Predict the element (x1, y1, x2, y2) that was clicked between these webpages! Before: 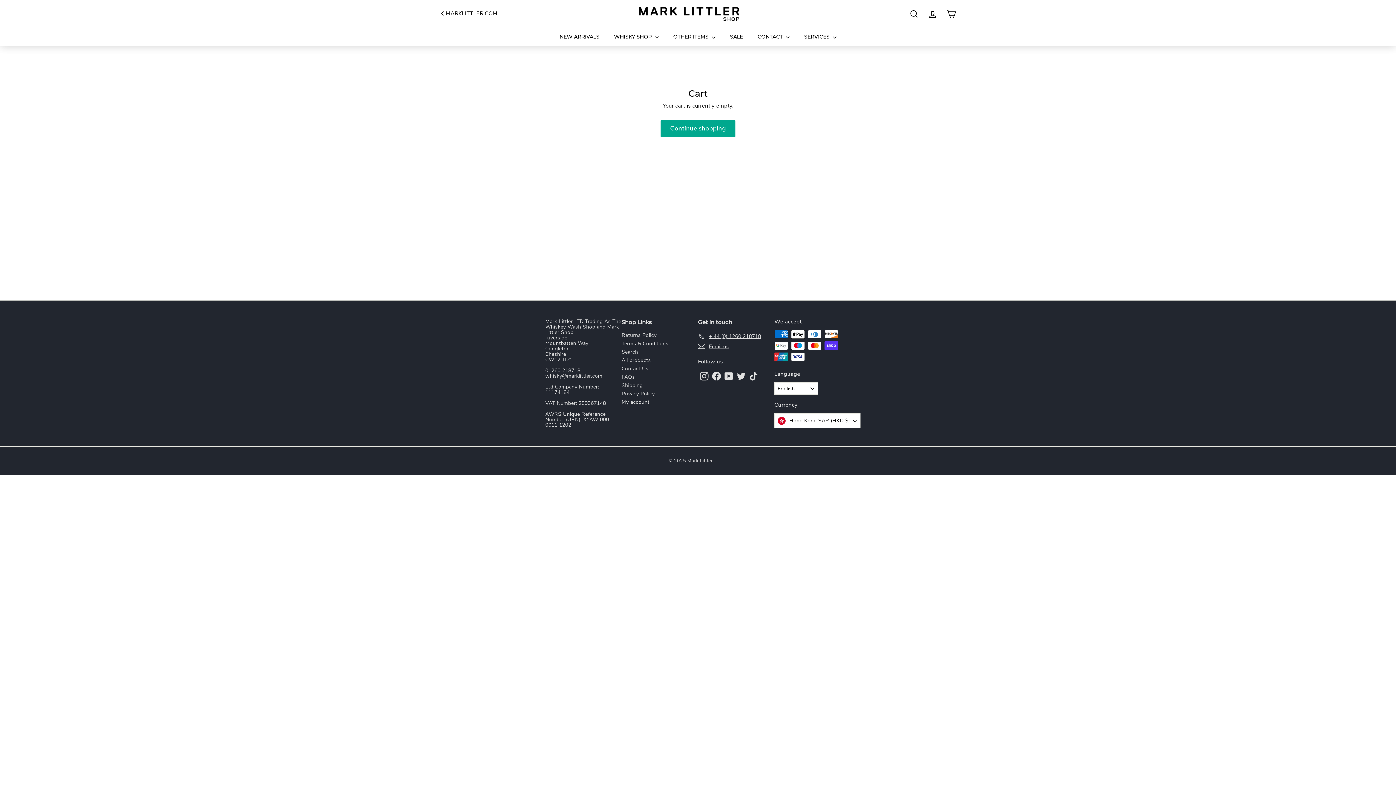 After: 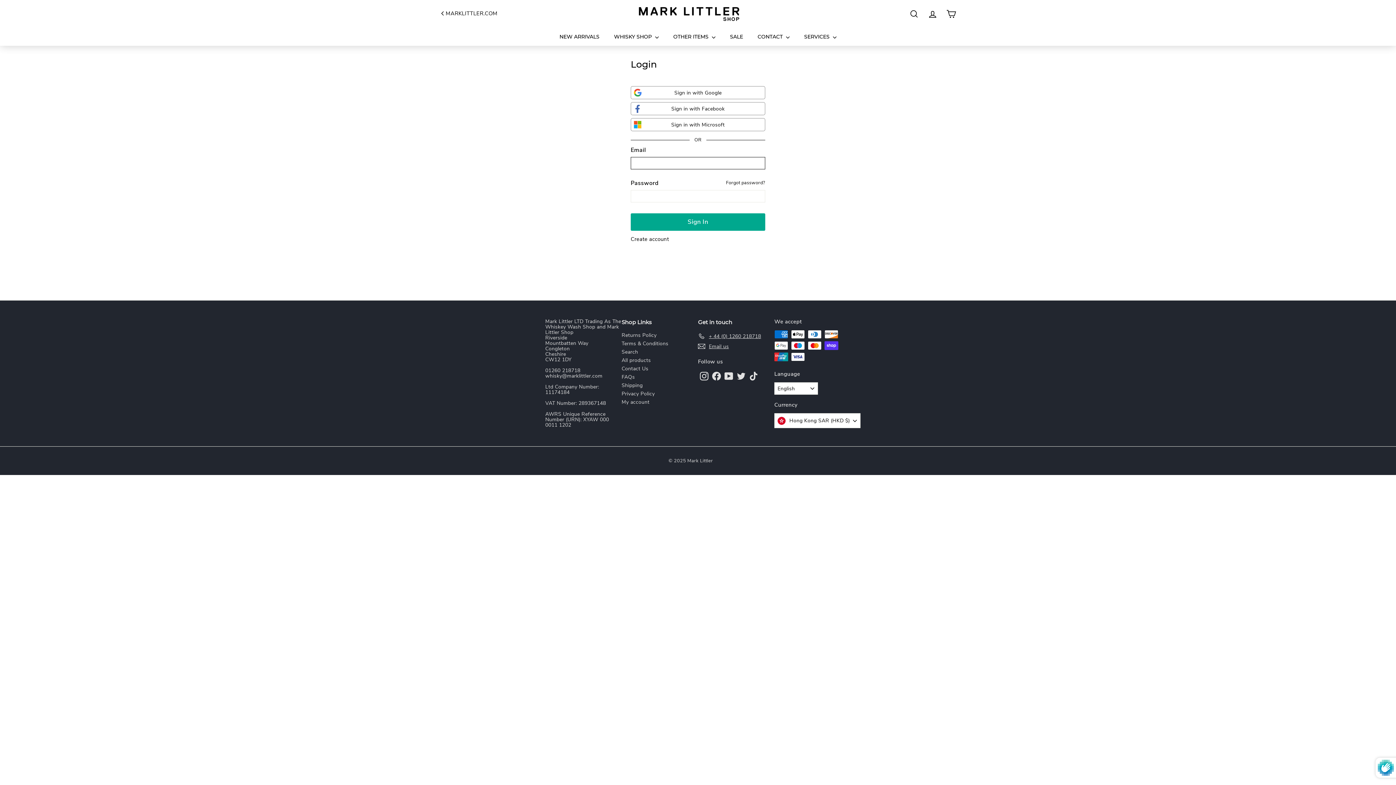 Action: bbox: (621, 398, 649, 406) label: My account